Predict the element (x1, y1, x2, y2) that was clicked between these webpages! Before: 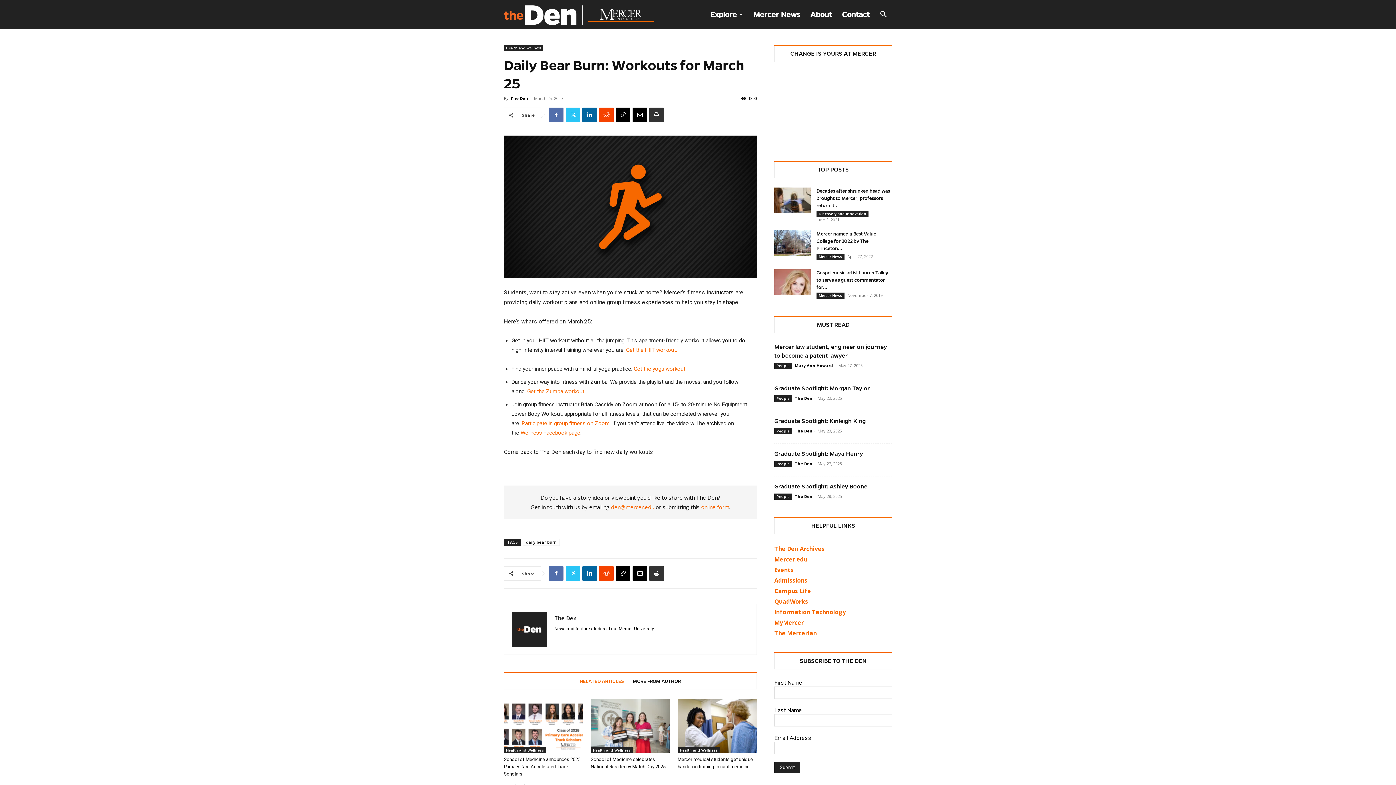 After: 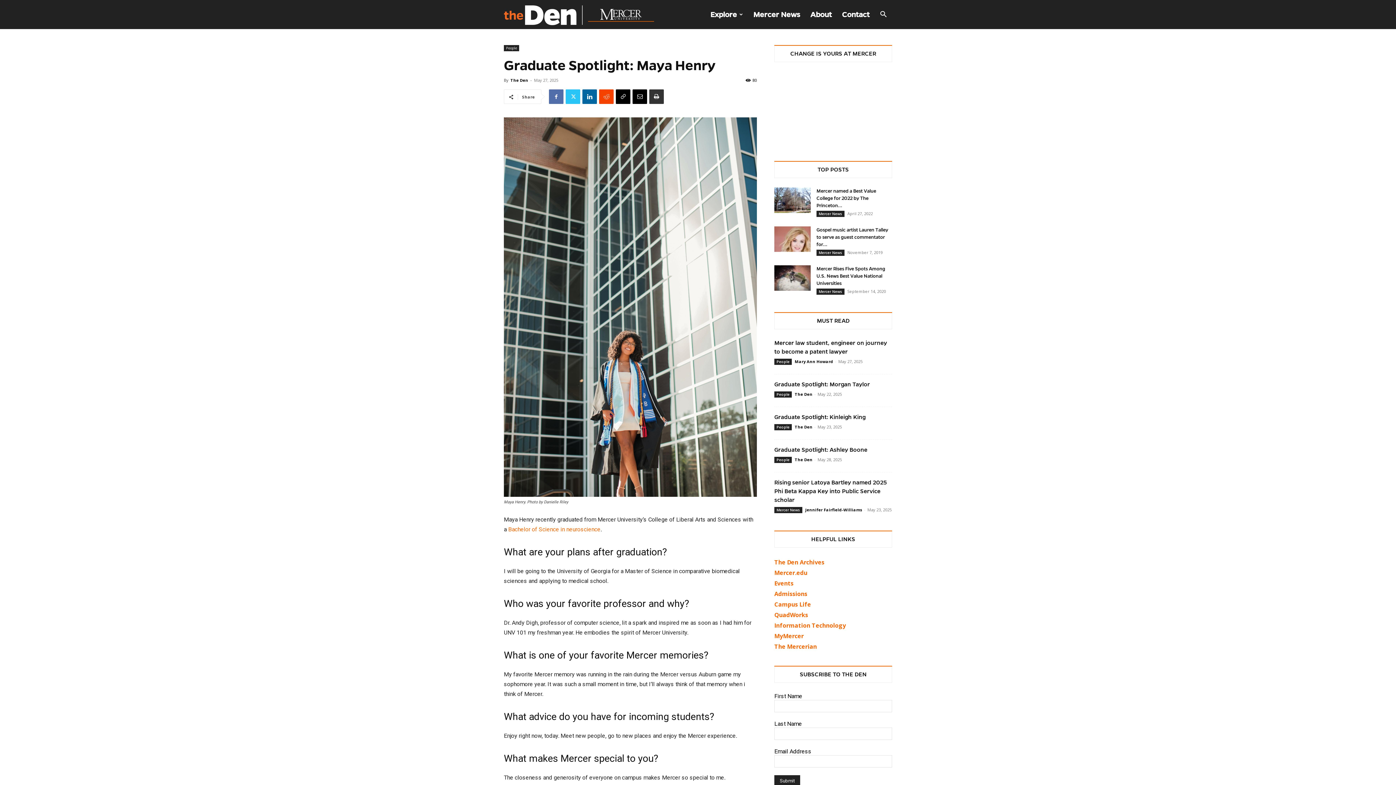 Action: bbox: (774, 451, 863, 457) label: Graduate Spotlight: Maya Henry